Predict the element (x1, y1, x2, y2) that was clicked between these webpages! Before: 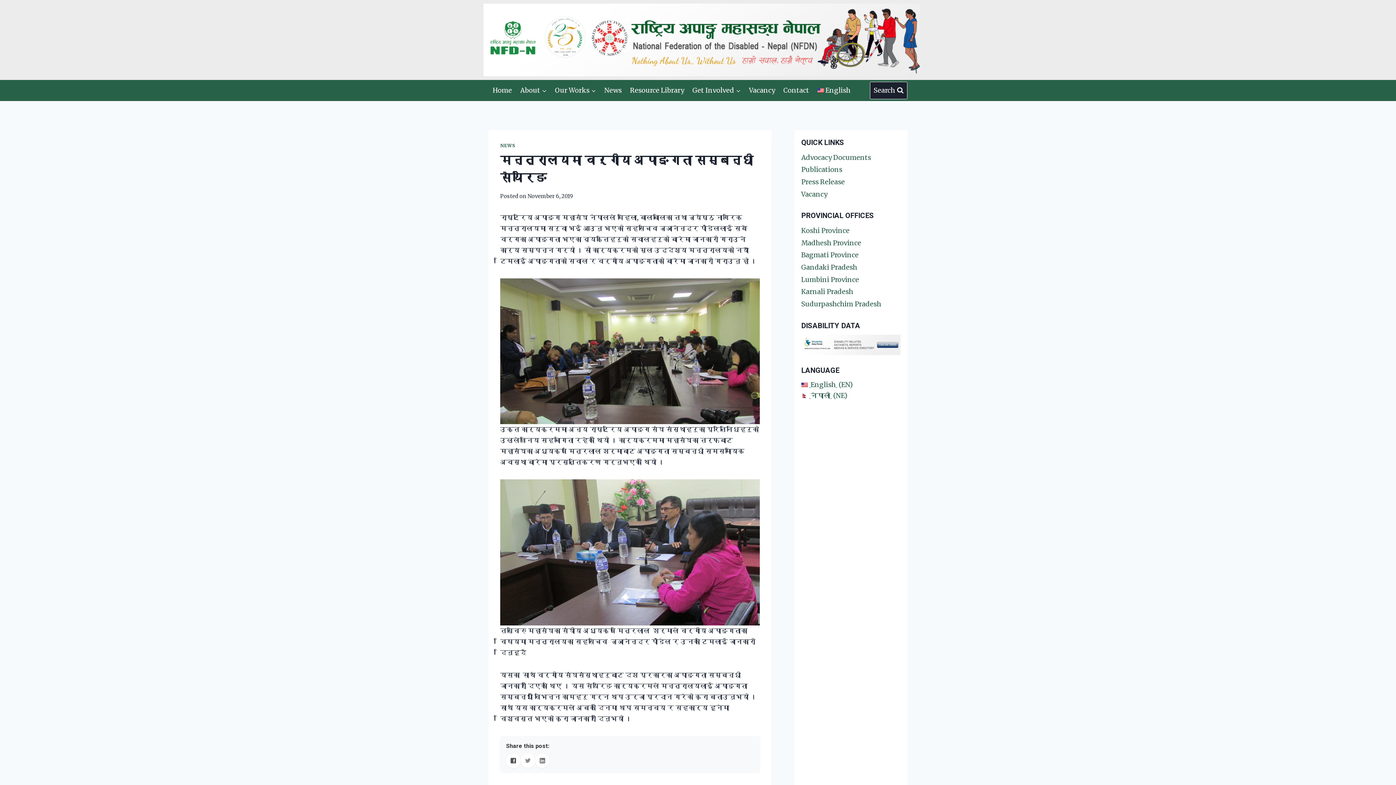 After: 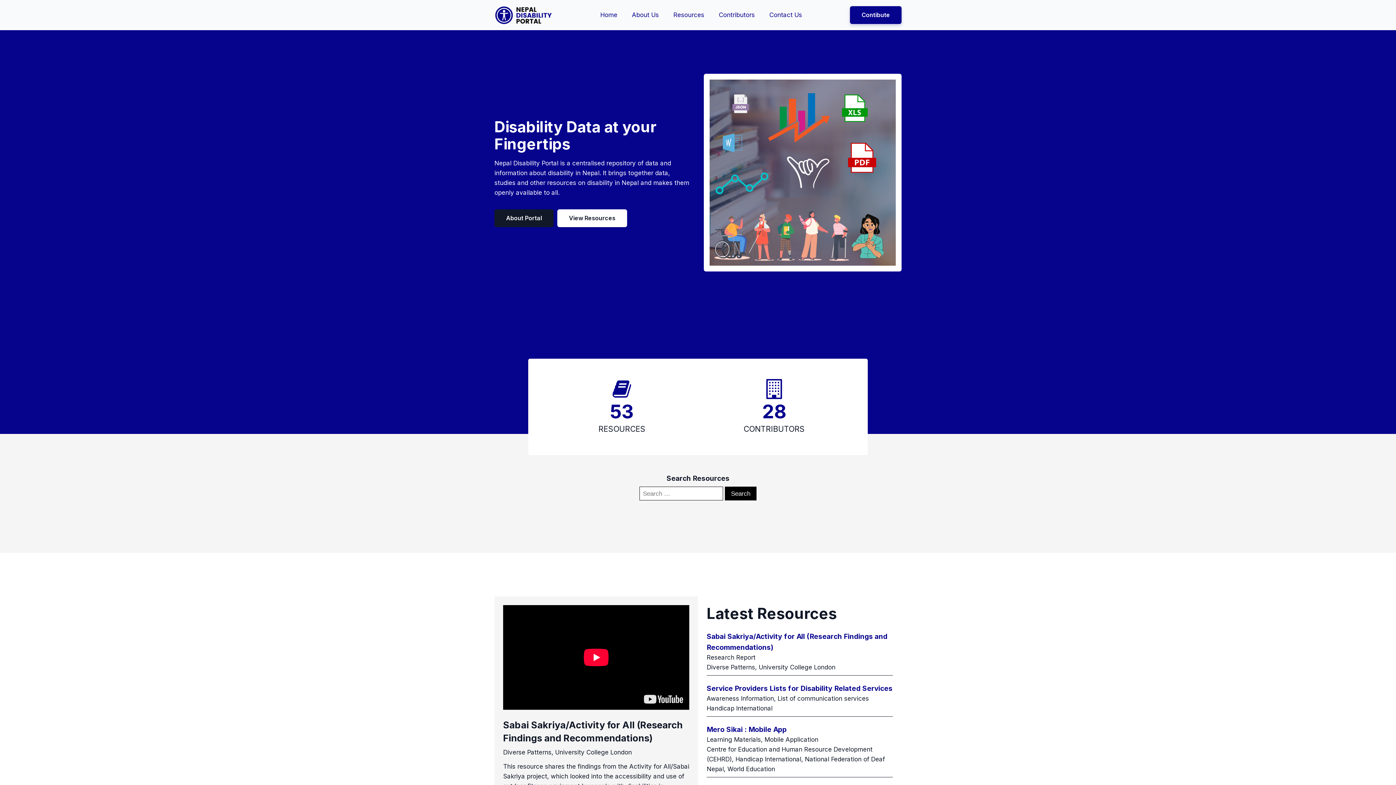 Action: bbox: (801, 334, 900, 355)